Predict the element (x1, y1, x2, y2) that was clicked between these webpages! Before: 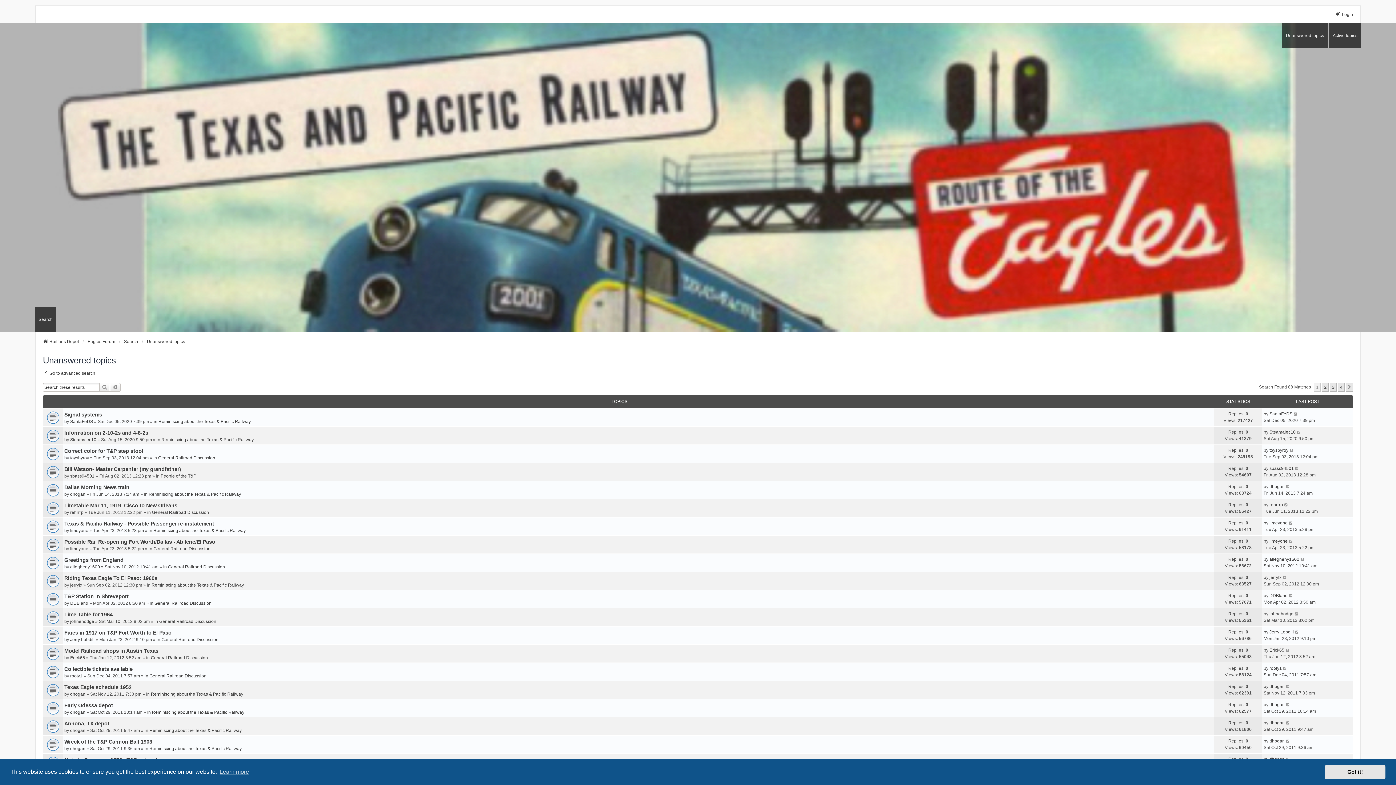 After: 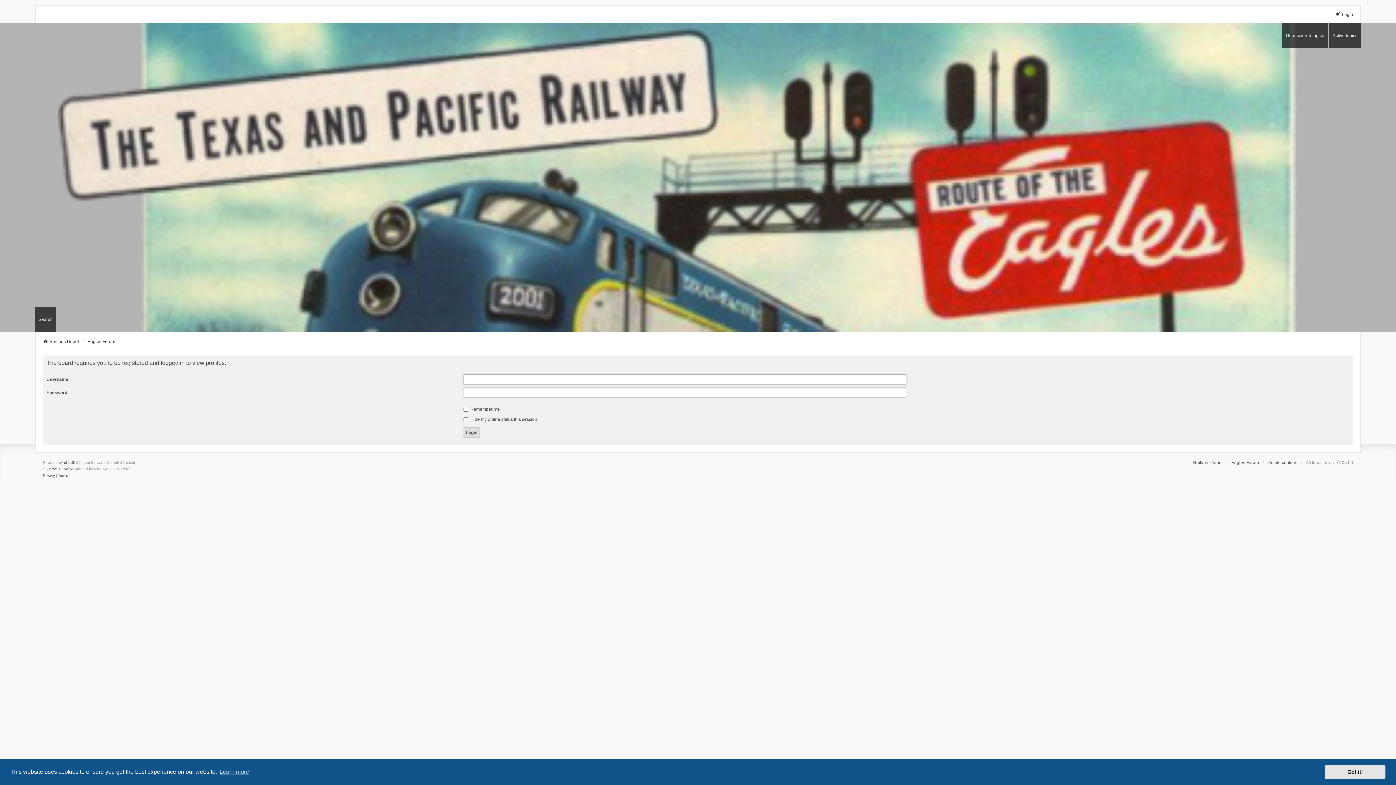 Action: label: Steamalec10 bbox: (1269, 429, 1296, 435)